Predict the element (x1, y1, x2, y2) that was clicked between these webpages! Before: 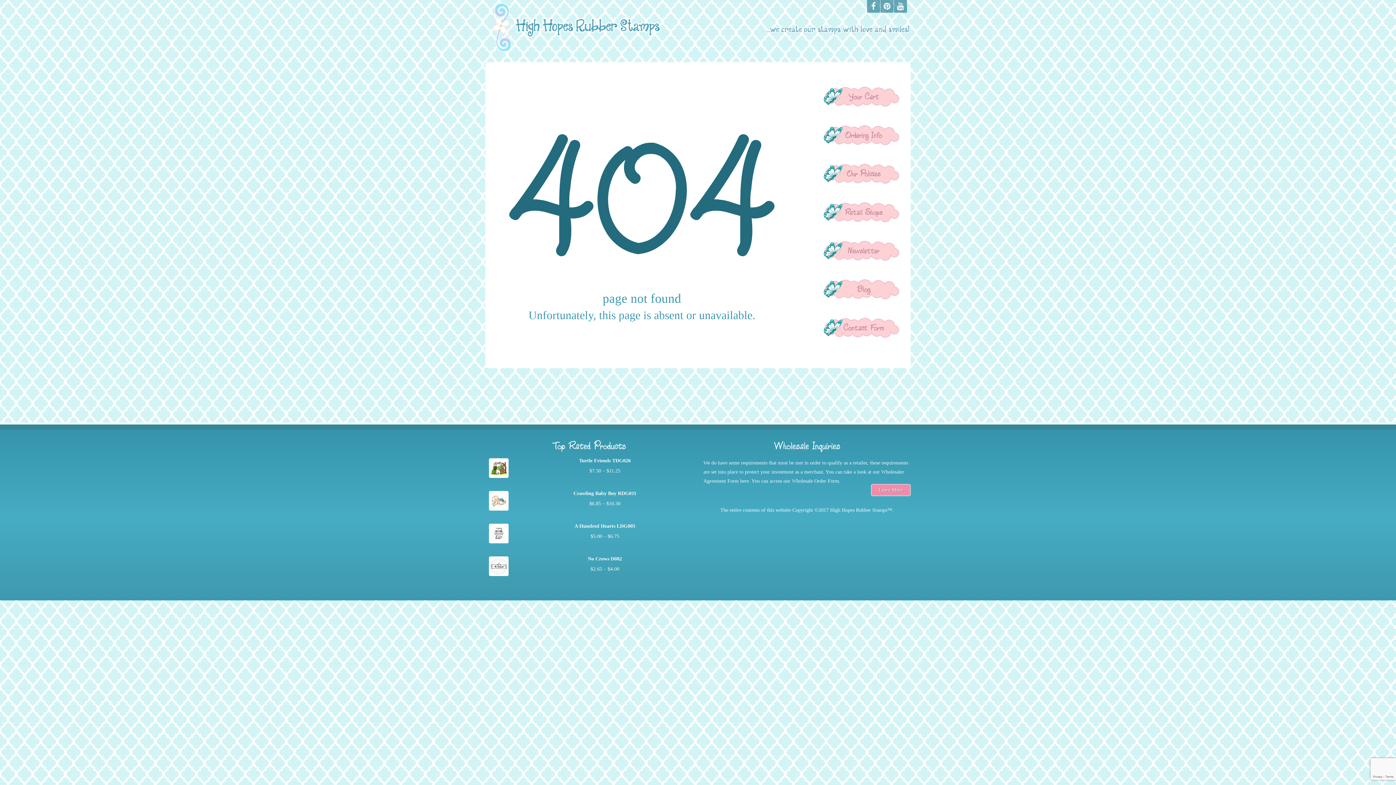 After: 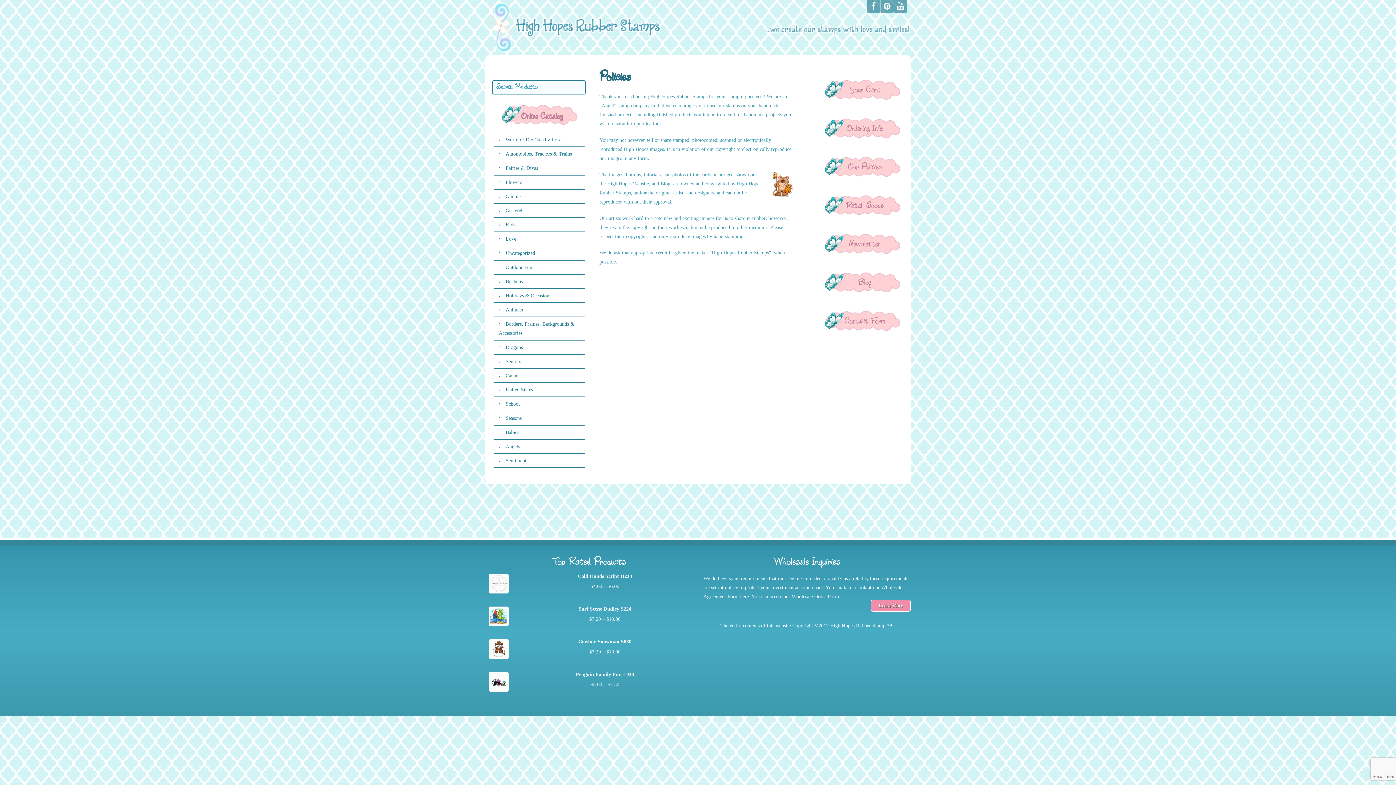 Action: bbox: (846, 168, 880, 178) label: Our Policies